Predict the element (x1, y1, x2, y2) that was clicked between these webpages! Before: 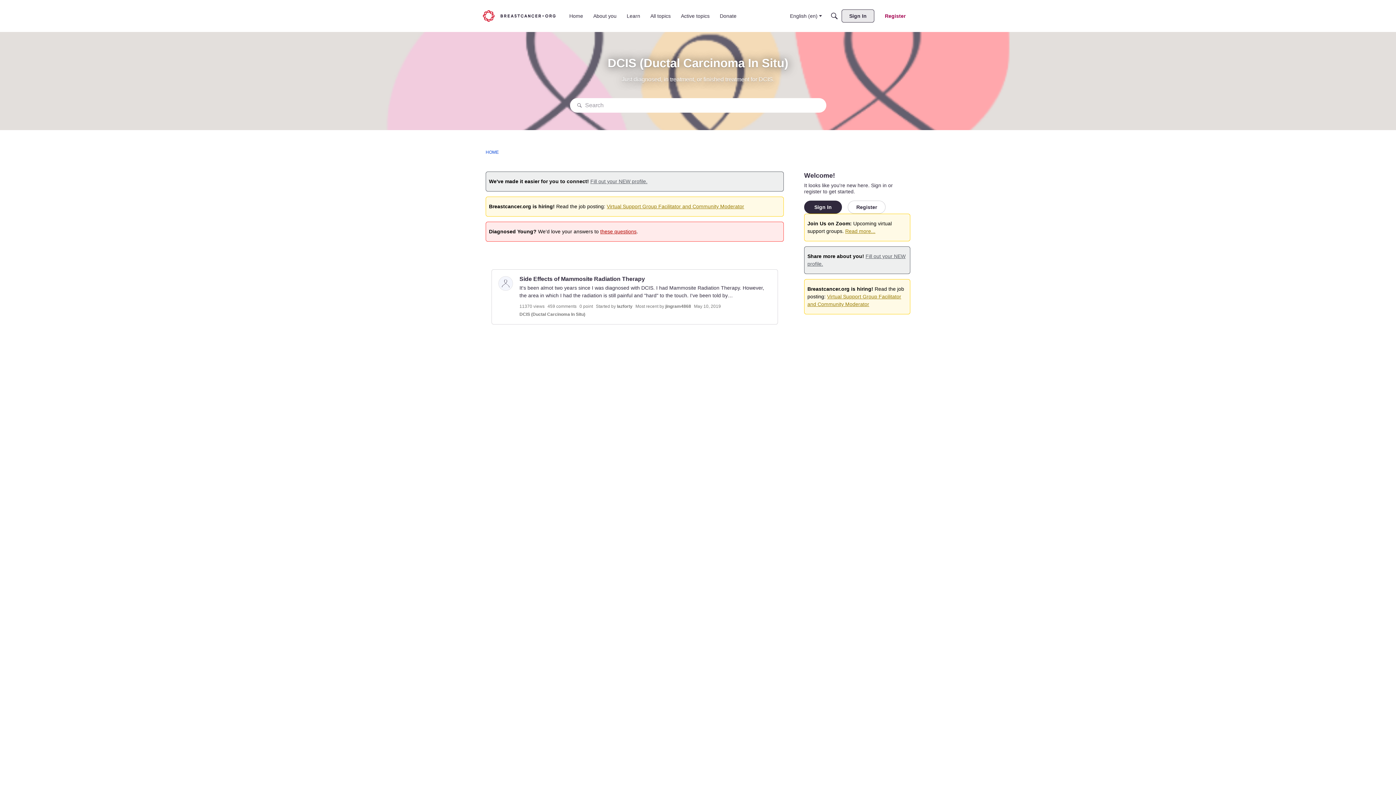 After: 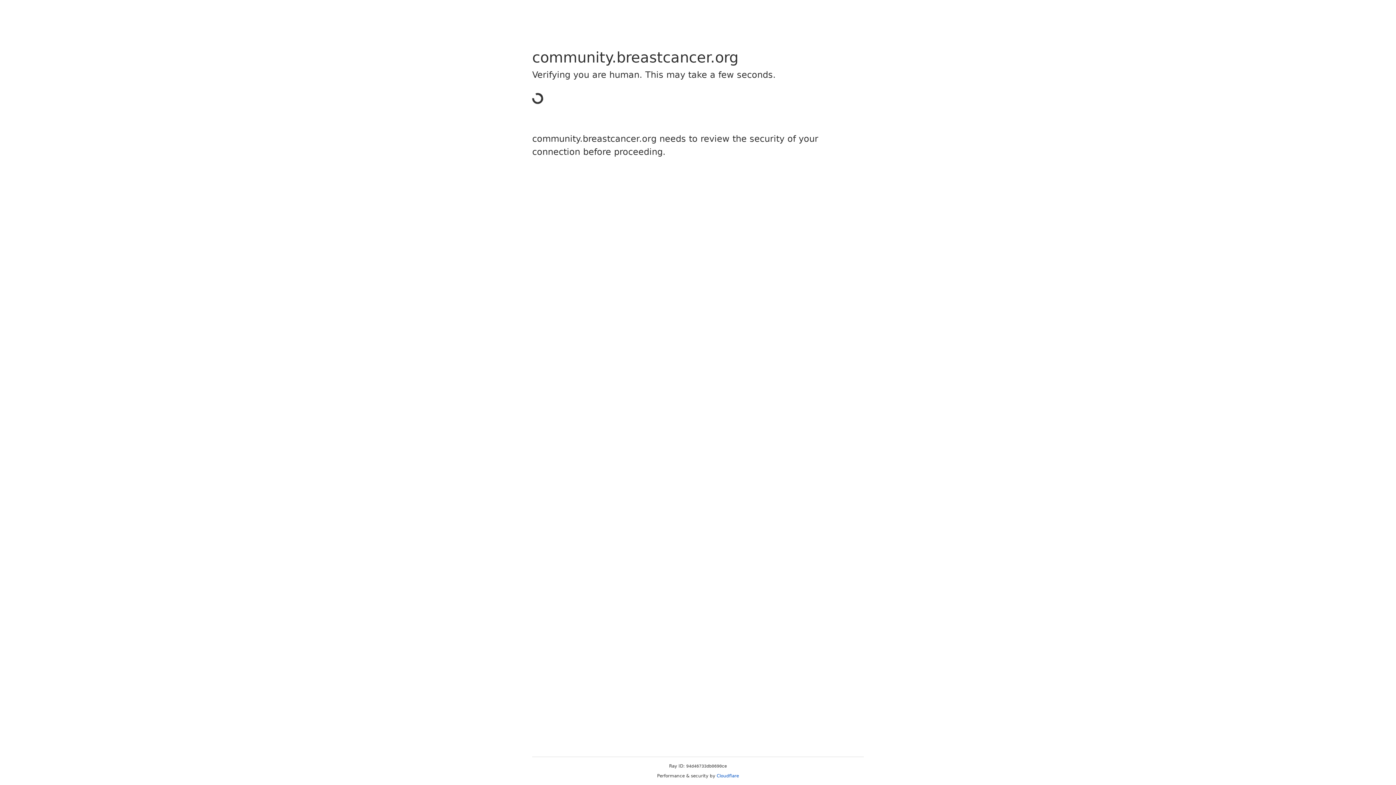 Action: label: Search bbox: (576, 130, 582, 145)